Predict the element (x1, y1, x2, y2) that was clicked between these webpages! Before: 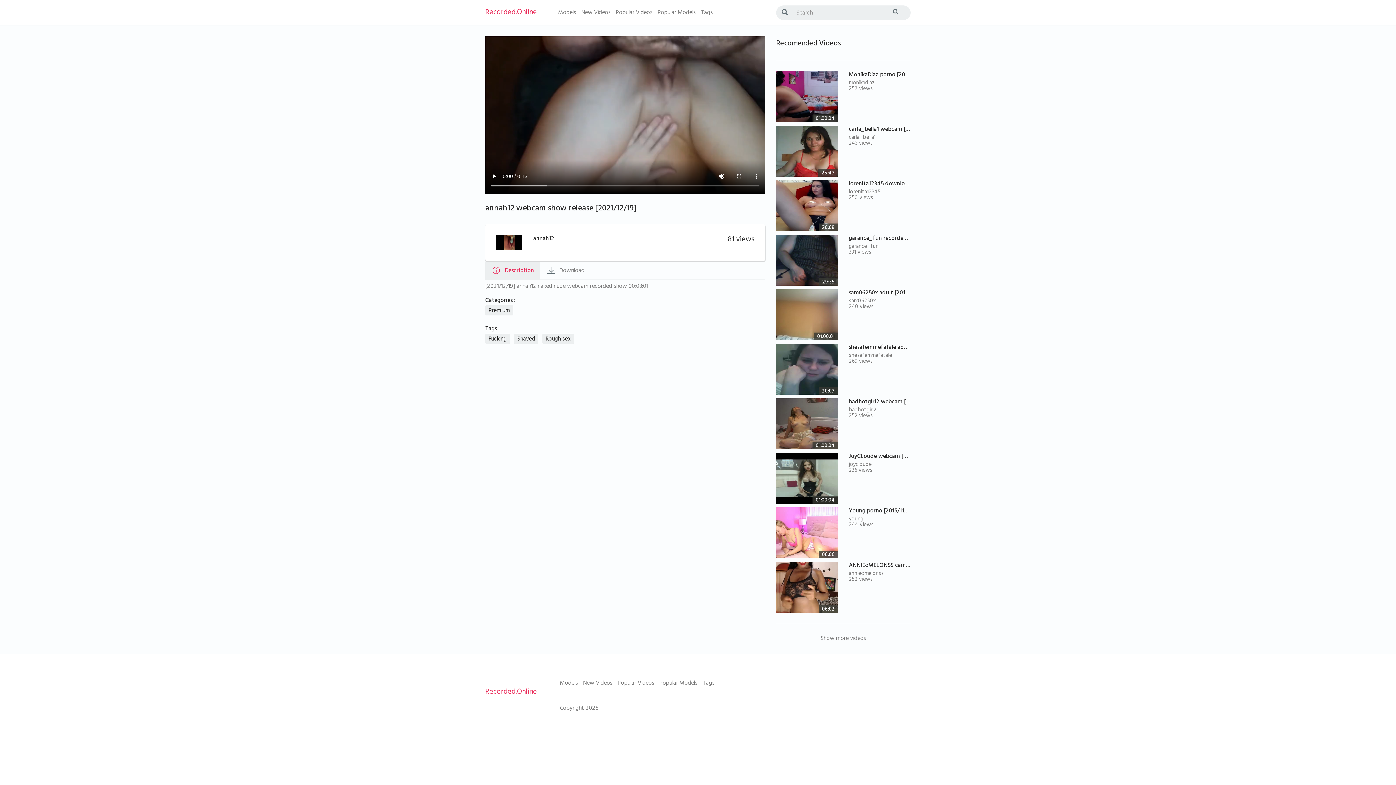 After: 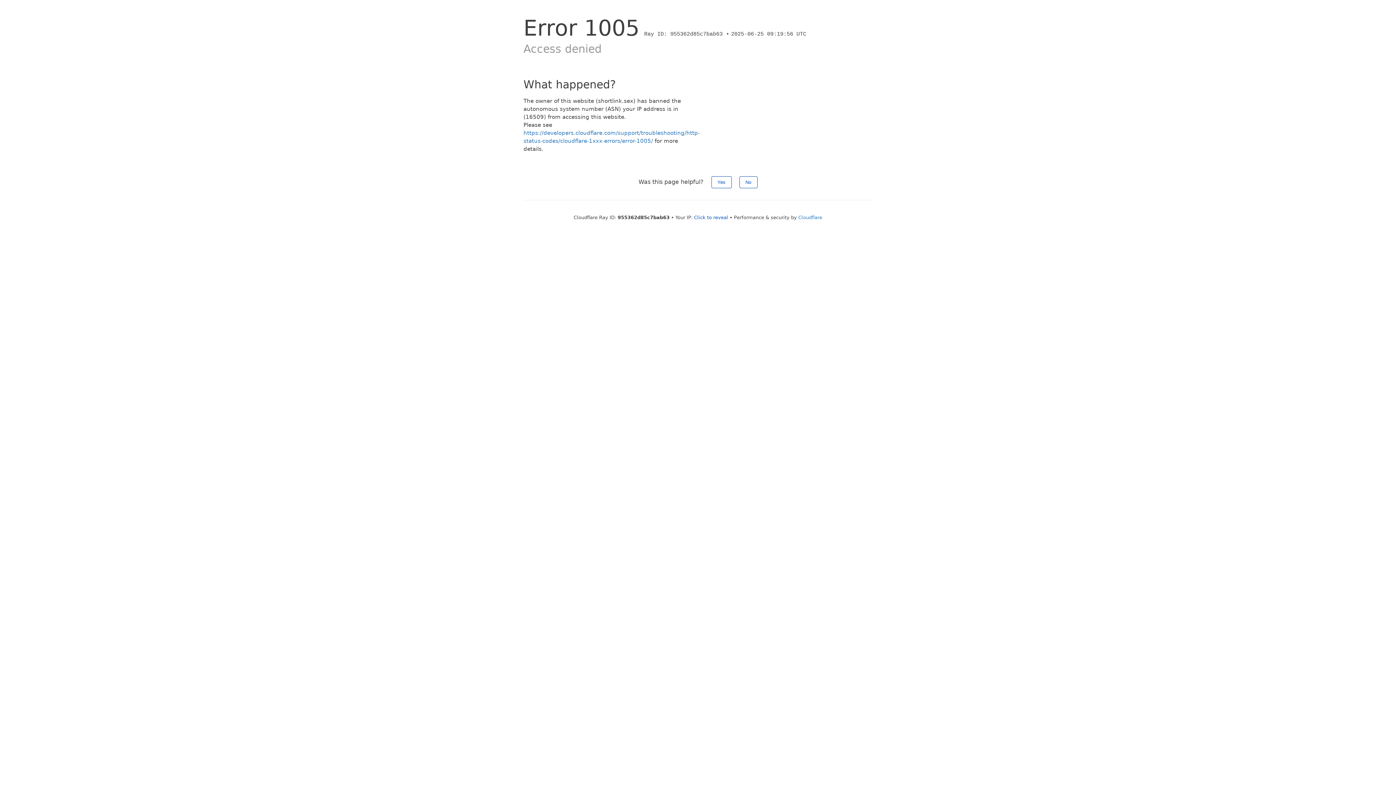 Action: label: carla_bella1 webcam [2016/06/21 11:... bbox: (849, 124, 945, 135)